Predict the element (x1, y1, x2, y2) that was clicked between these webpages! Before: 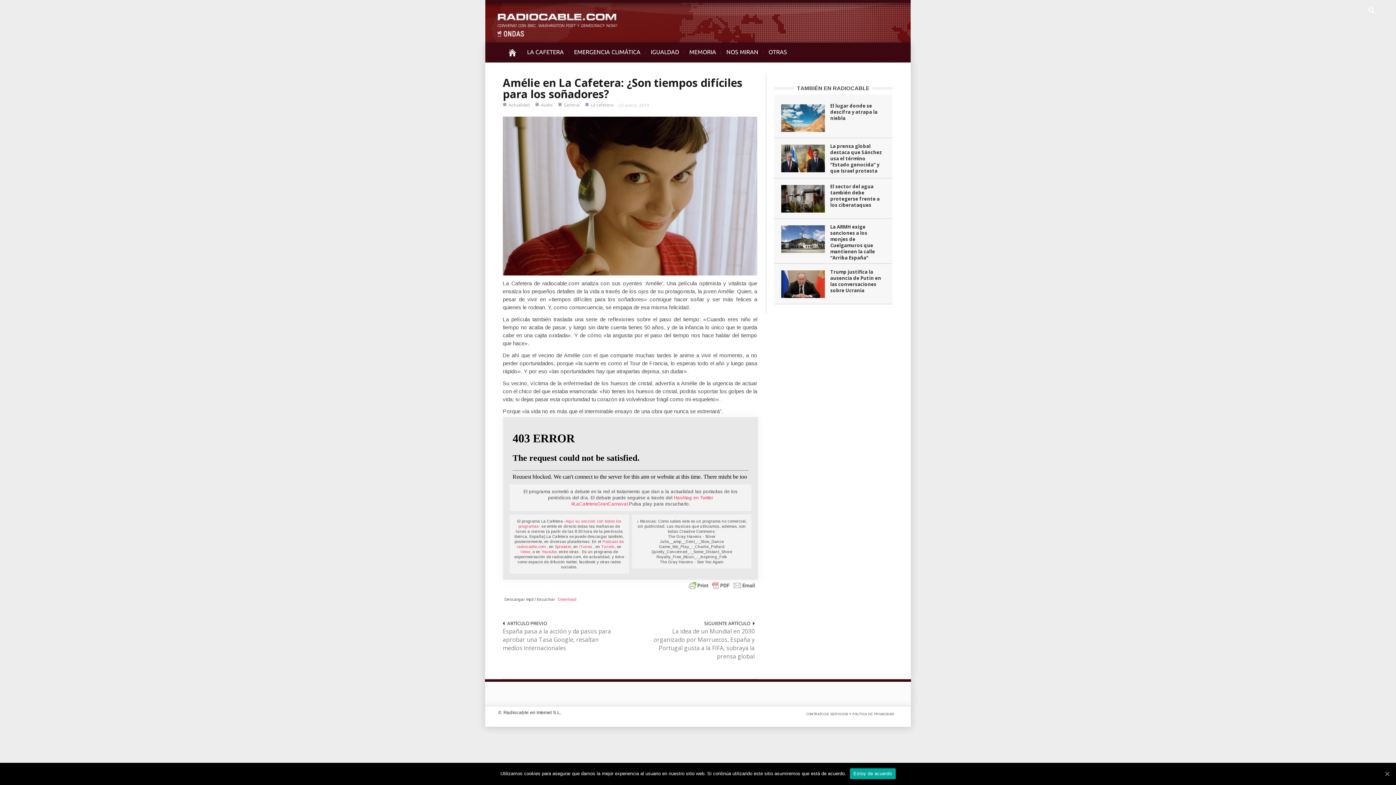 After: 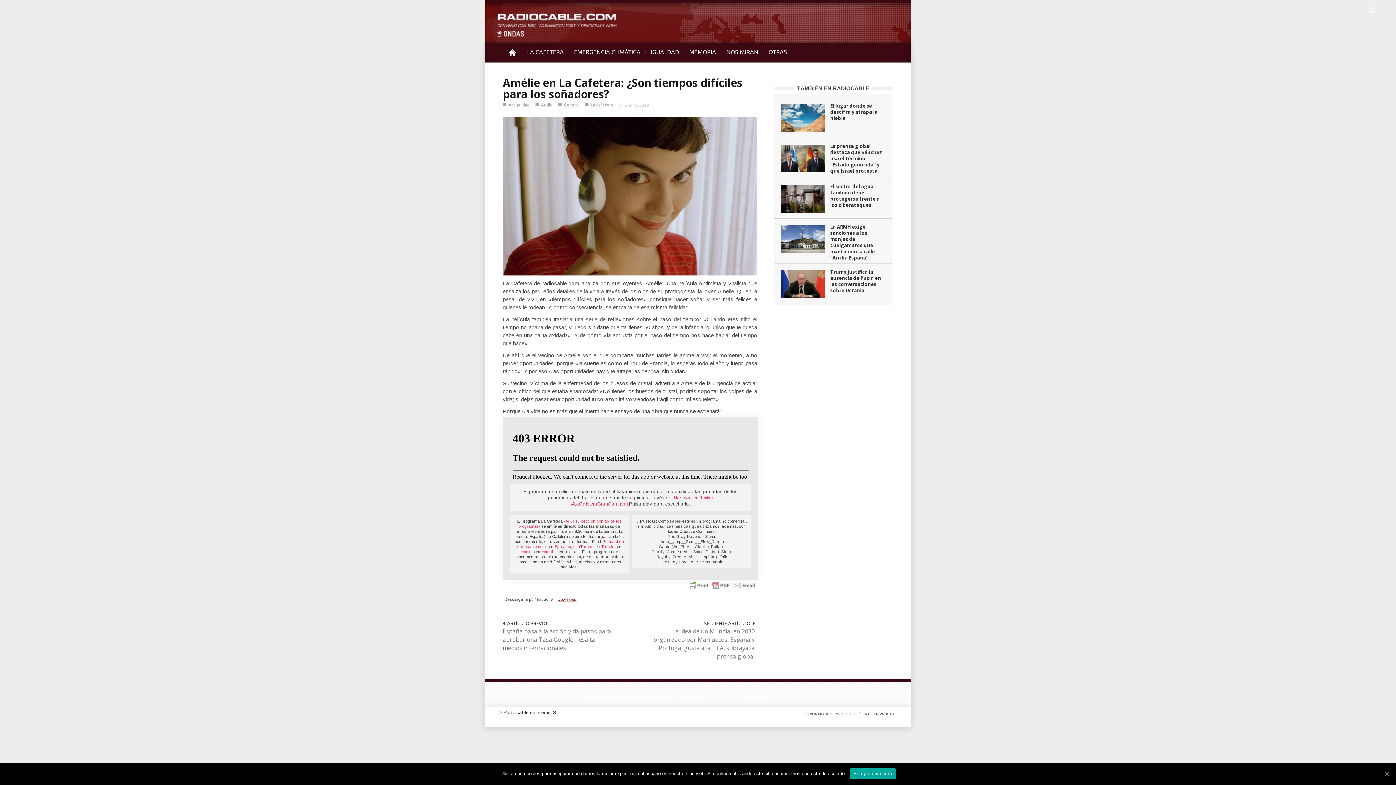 Action: label: Download bbox: (557, 597, 576, 601)